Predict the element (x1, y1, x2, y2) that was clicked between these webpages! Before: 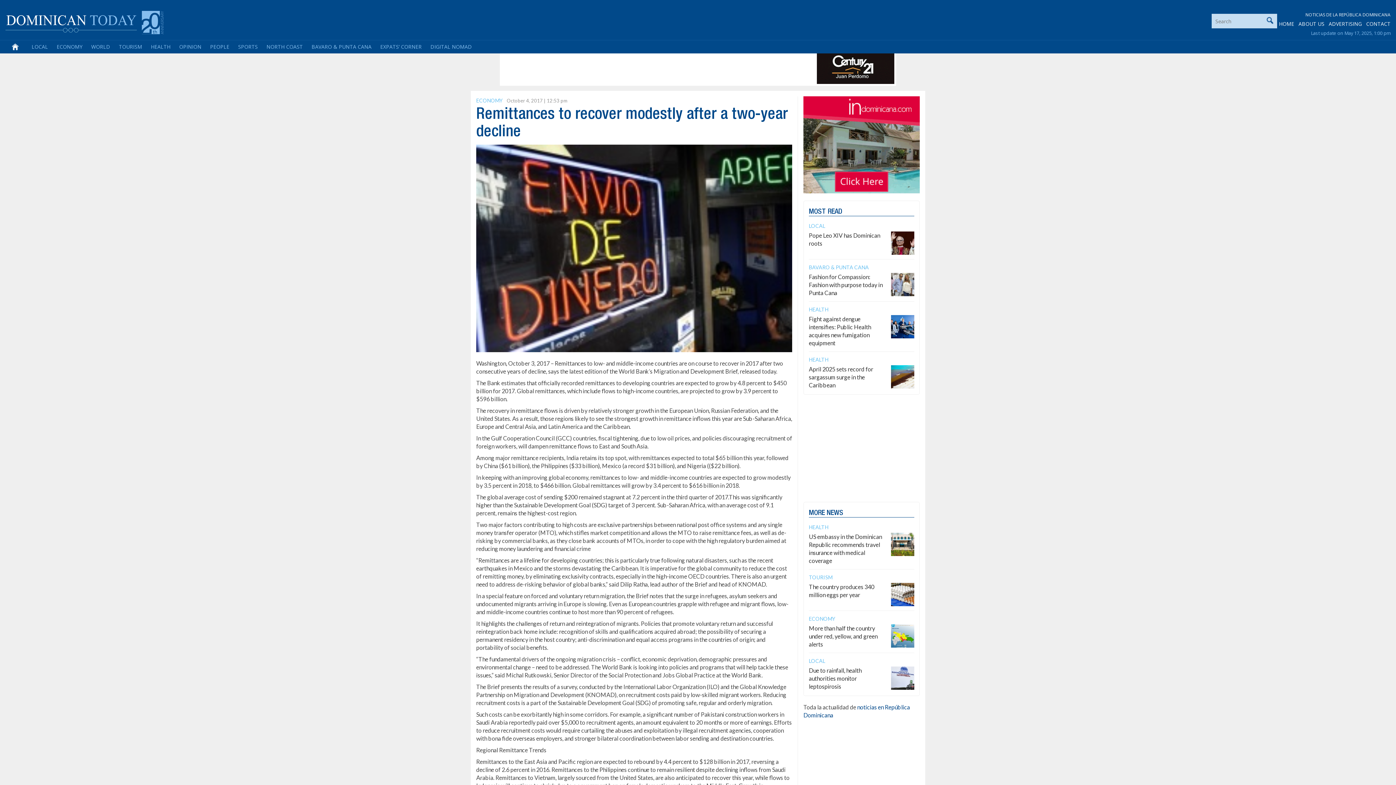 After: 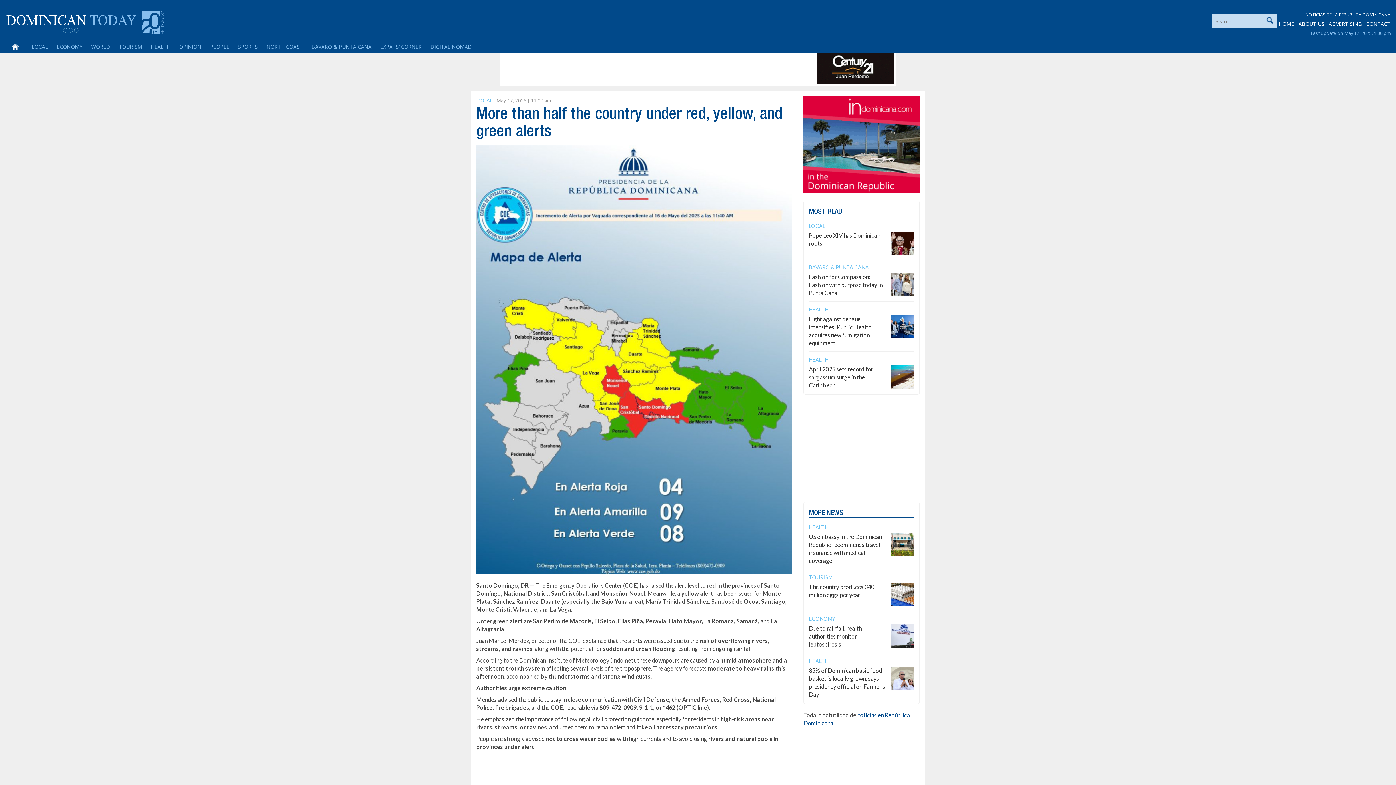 Action: bbox: (809, 624, 877, 647) label: More than half the country under red, yellow, and green alerts